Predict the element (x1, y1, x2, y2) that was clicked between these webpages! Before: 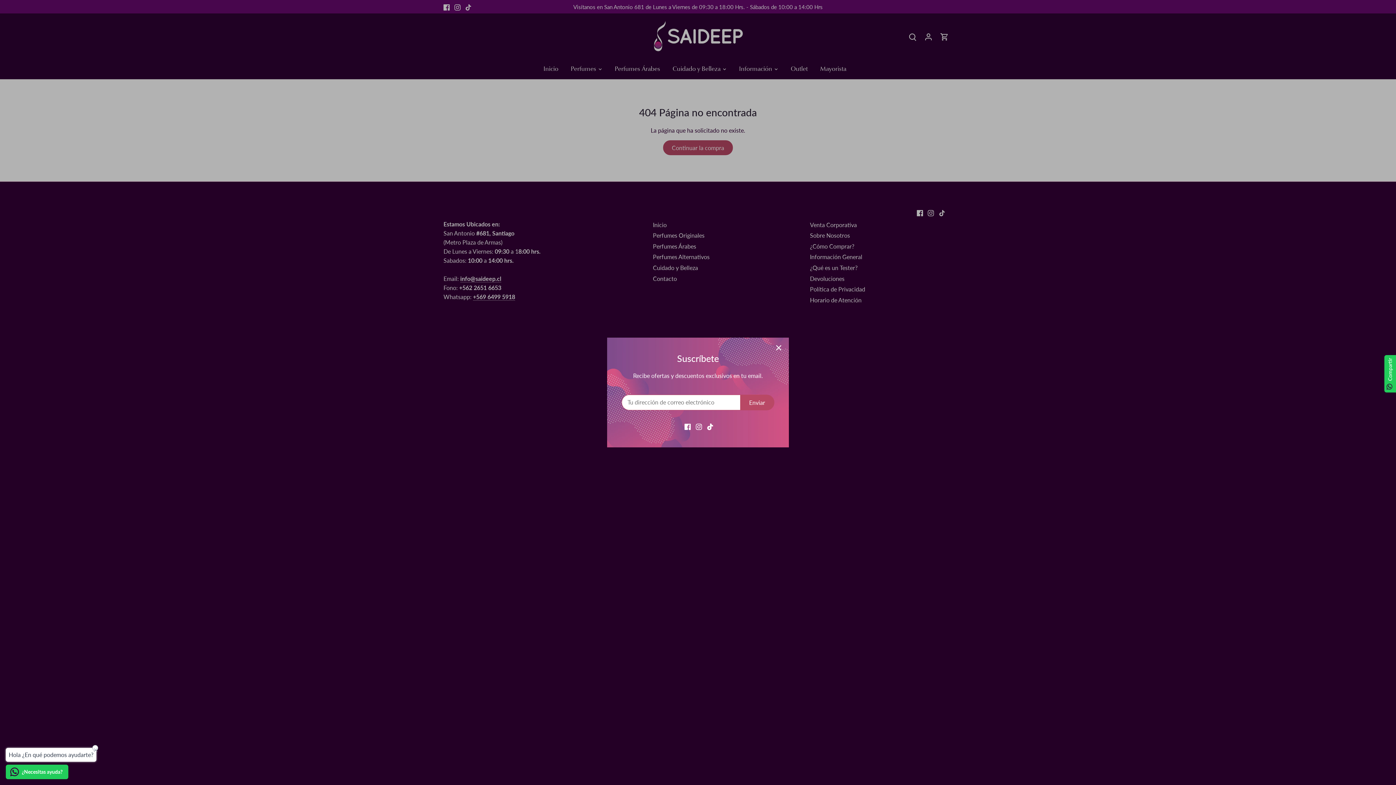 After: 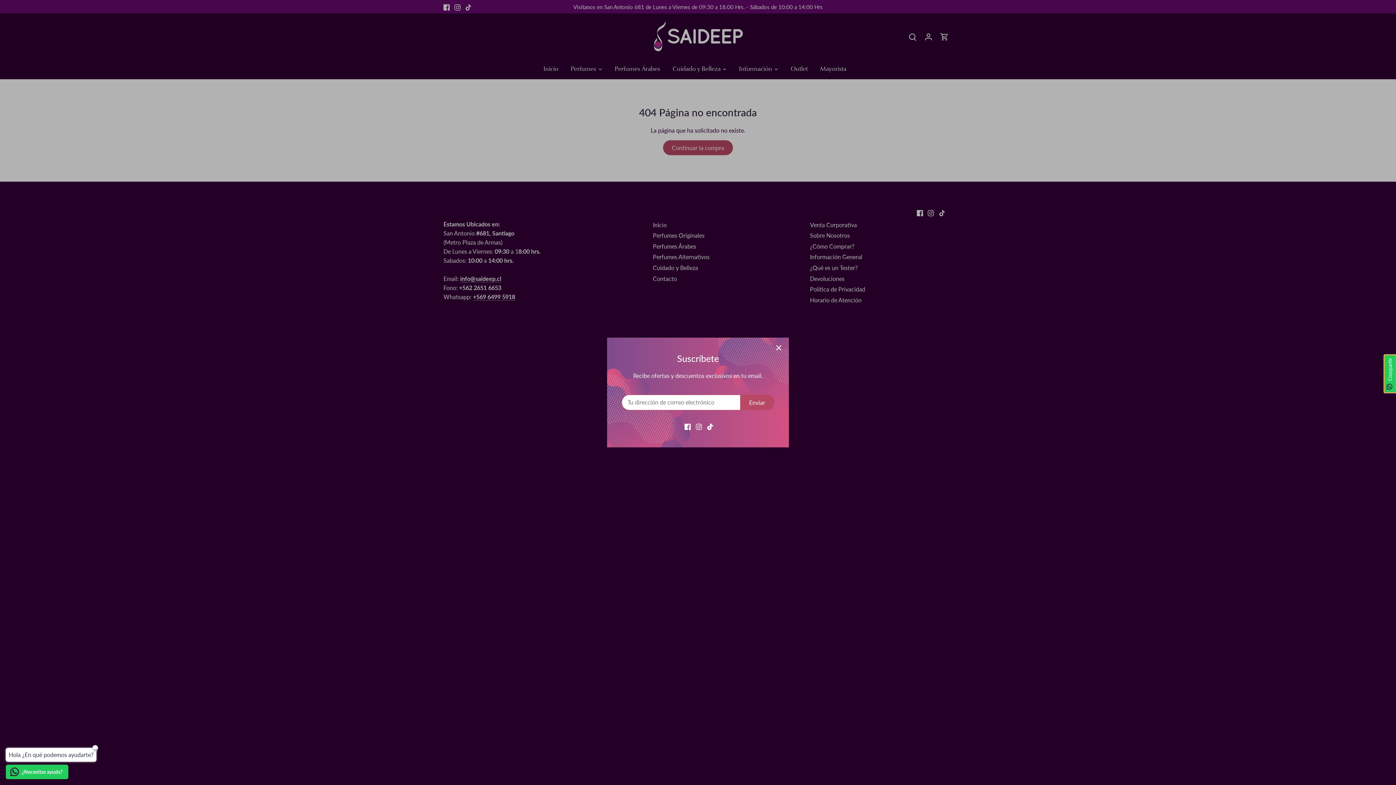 Action: bbox: (1384, 355, 1396, 392) label: Compartir